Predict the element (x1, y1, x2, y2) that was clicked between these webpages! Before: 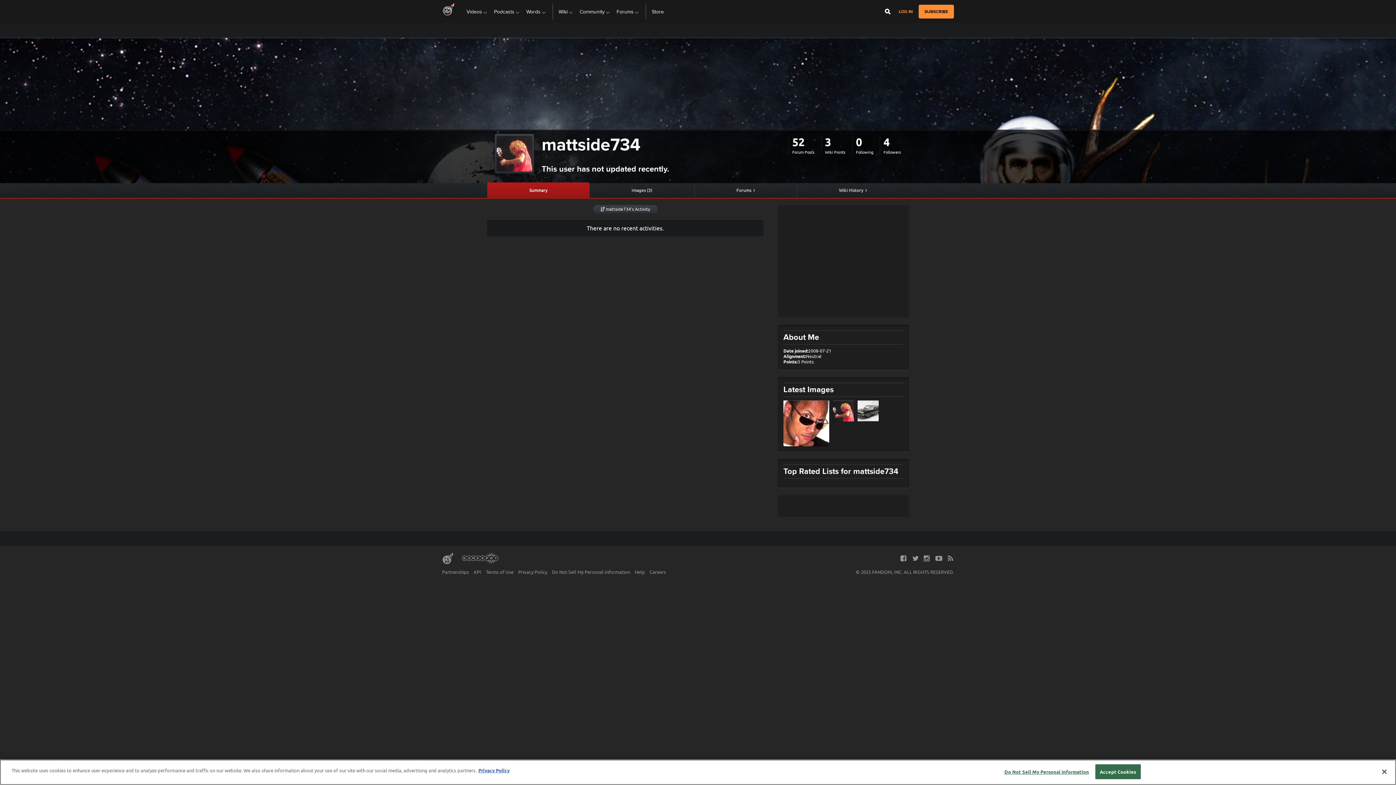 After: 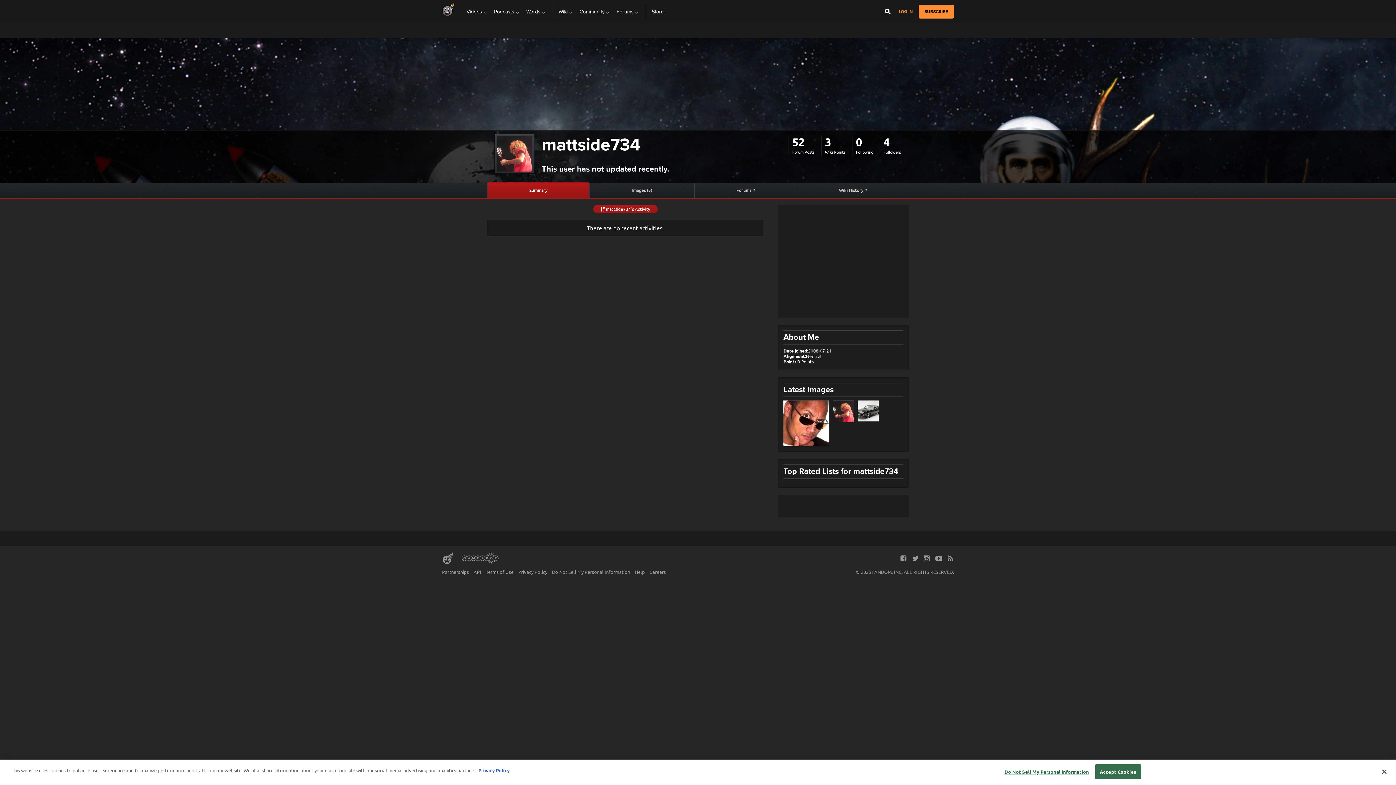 Action: bbox: (593, 205, 657, 213) label:  mattside734’s Activity